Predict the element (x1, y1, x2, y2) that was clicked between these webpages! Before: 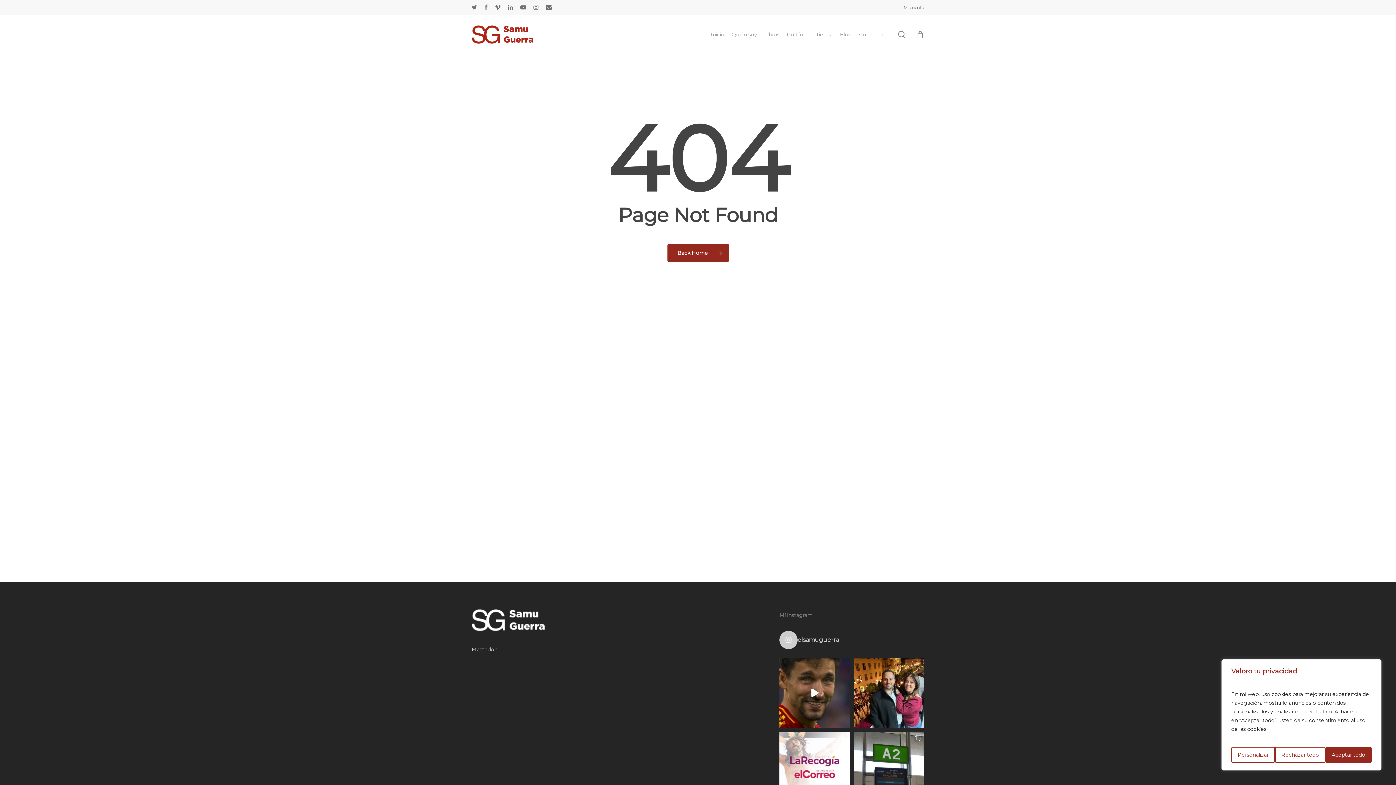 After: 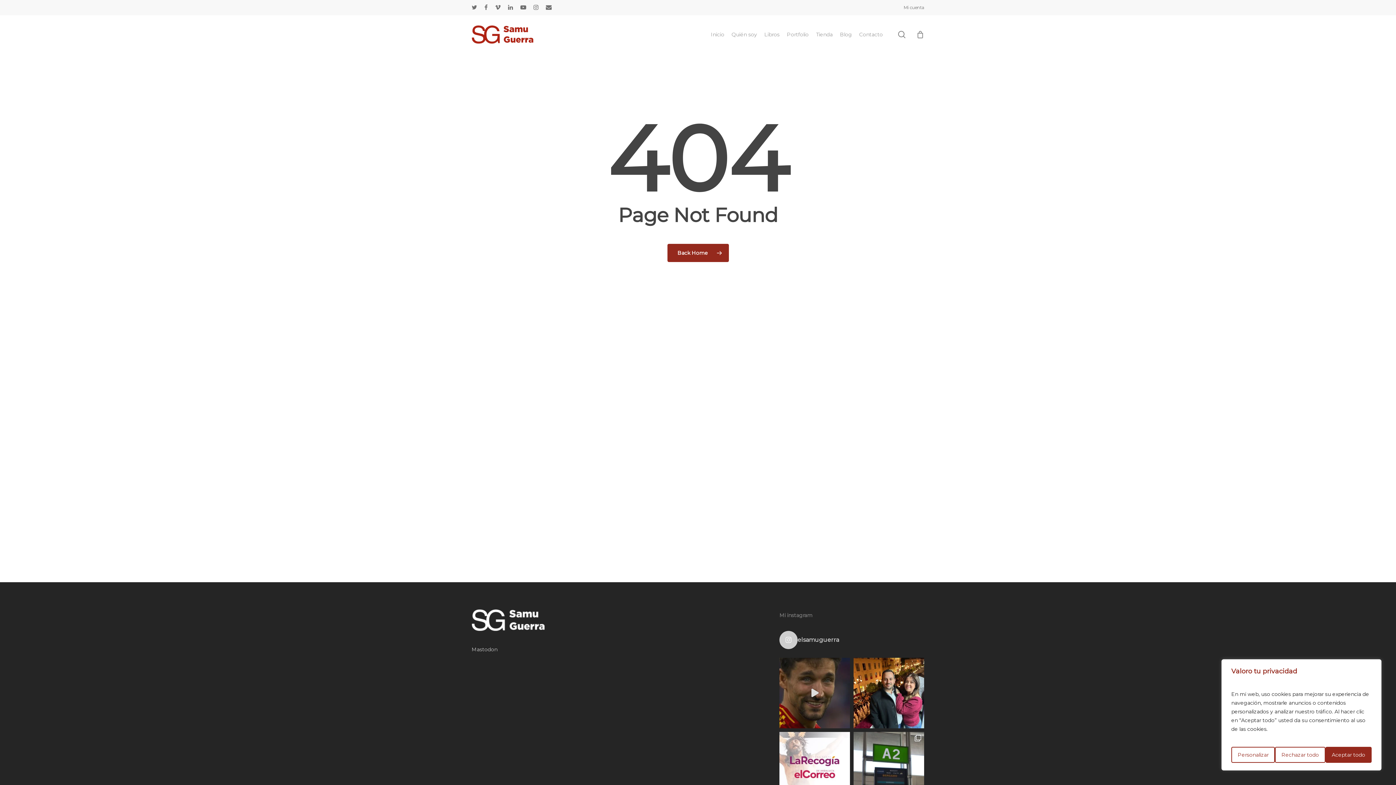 Action: bbox: (779, 658, 850, 728)